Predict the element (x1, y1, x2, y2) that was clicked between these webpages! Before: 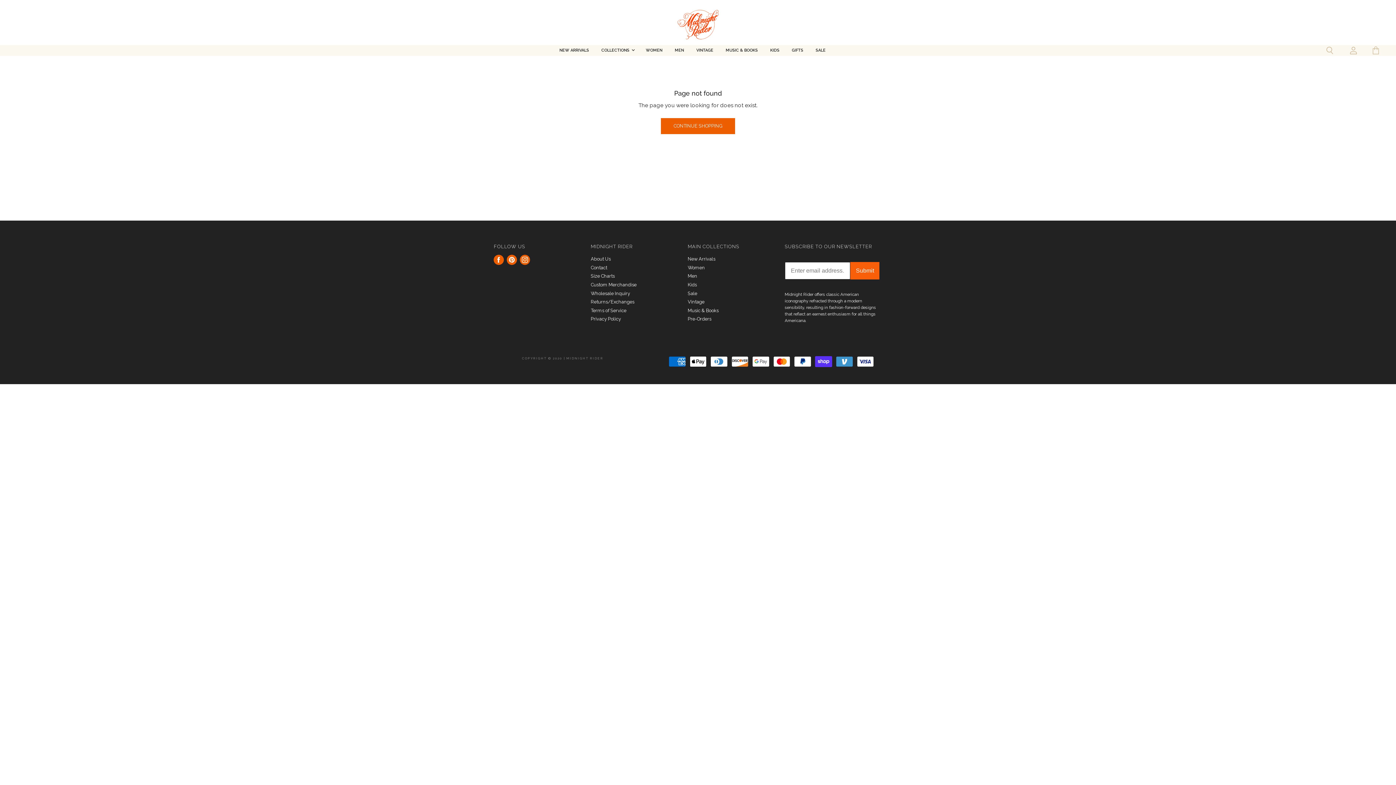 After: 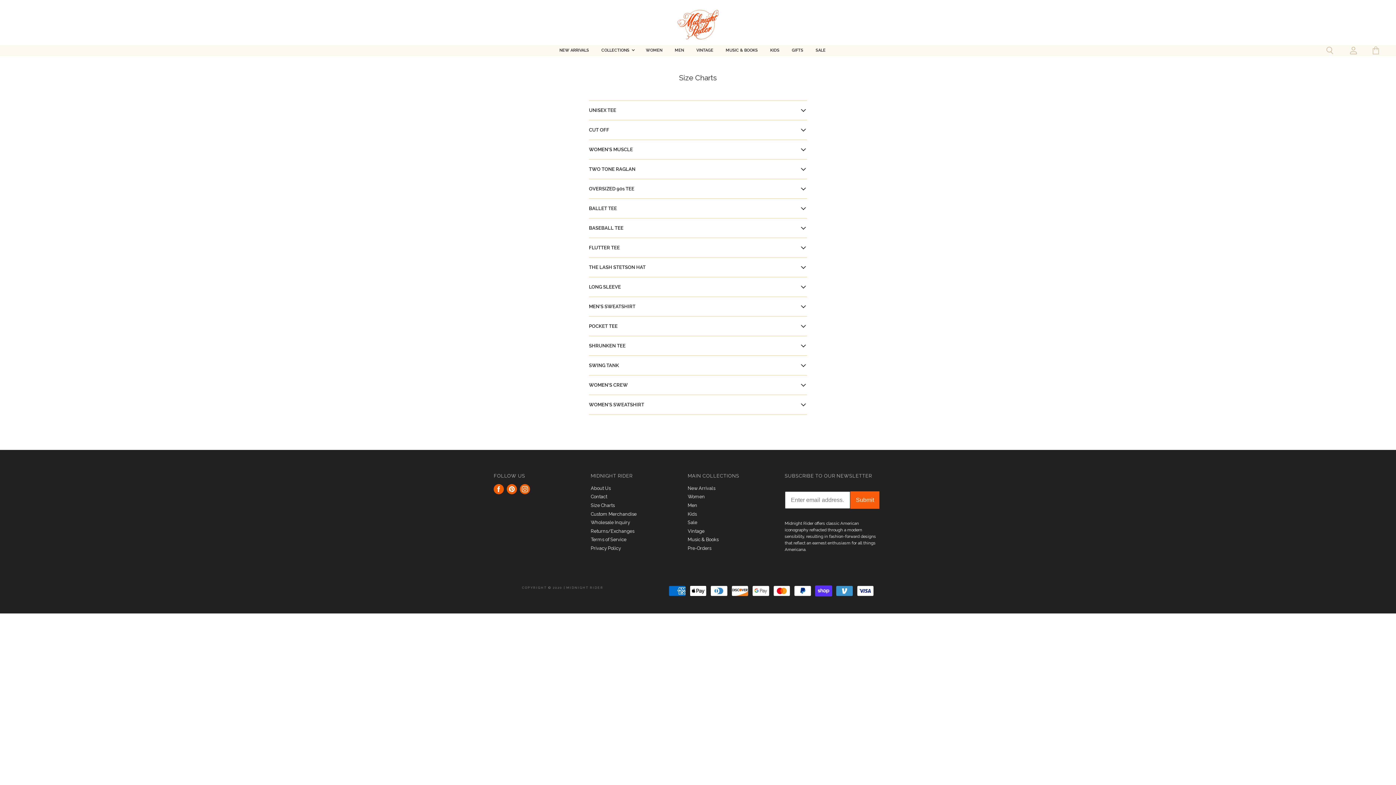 Action: bbox: (590, 273, 614, 279) label: Size Charts